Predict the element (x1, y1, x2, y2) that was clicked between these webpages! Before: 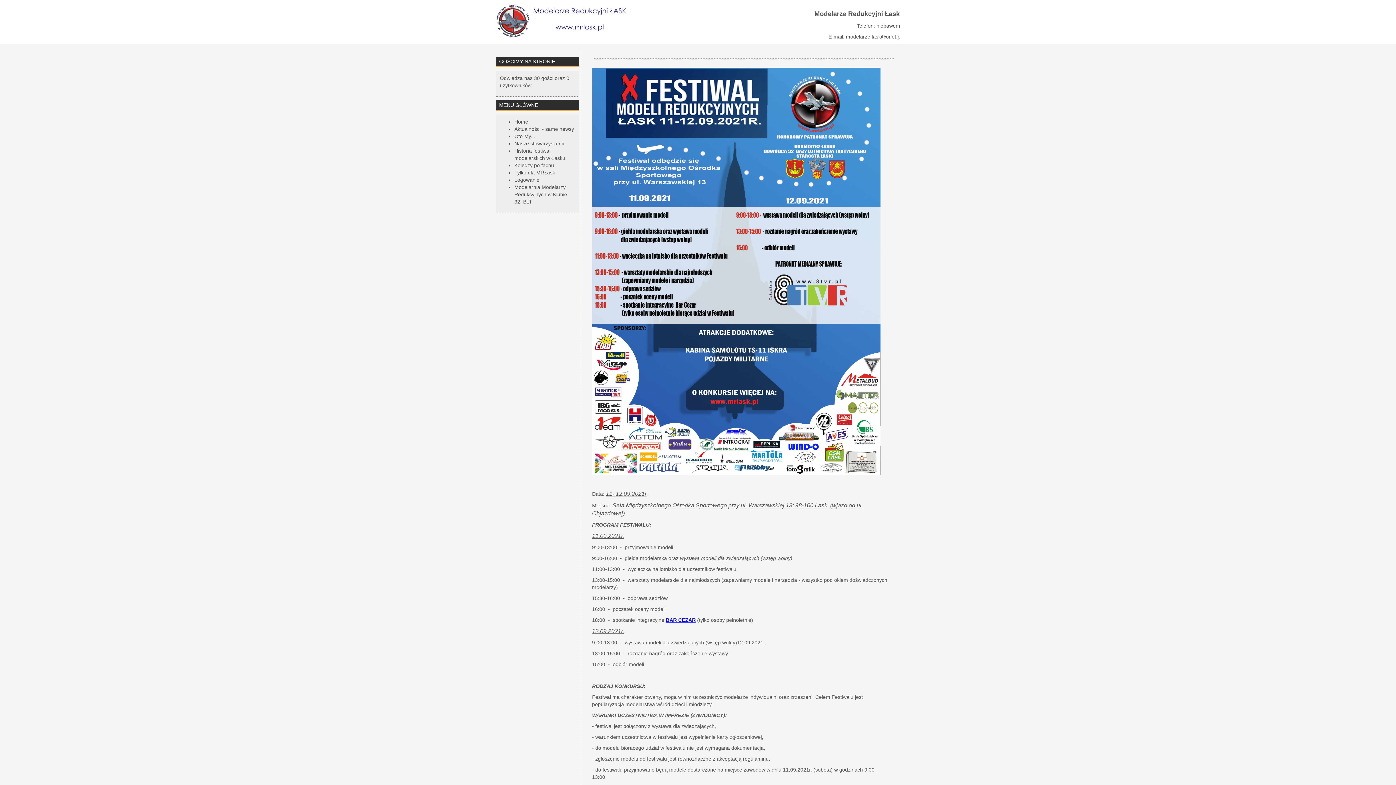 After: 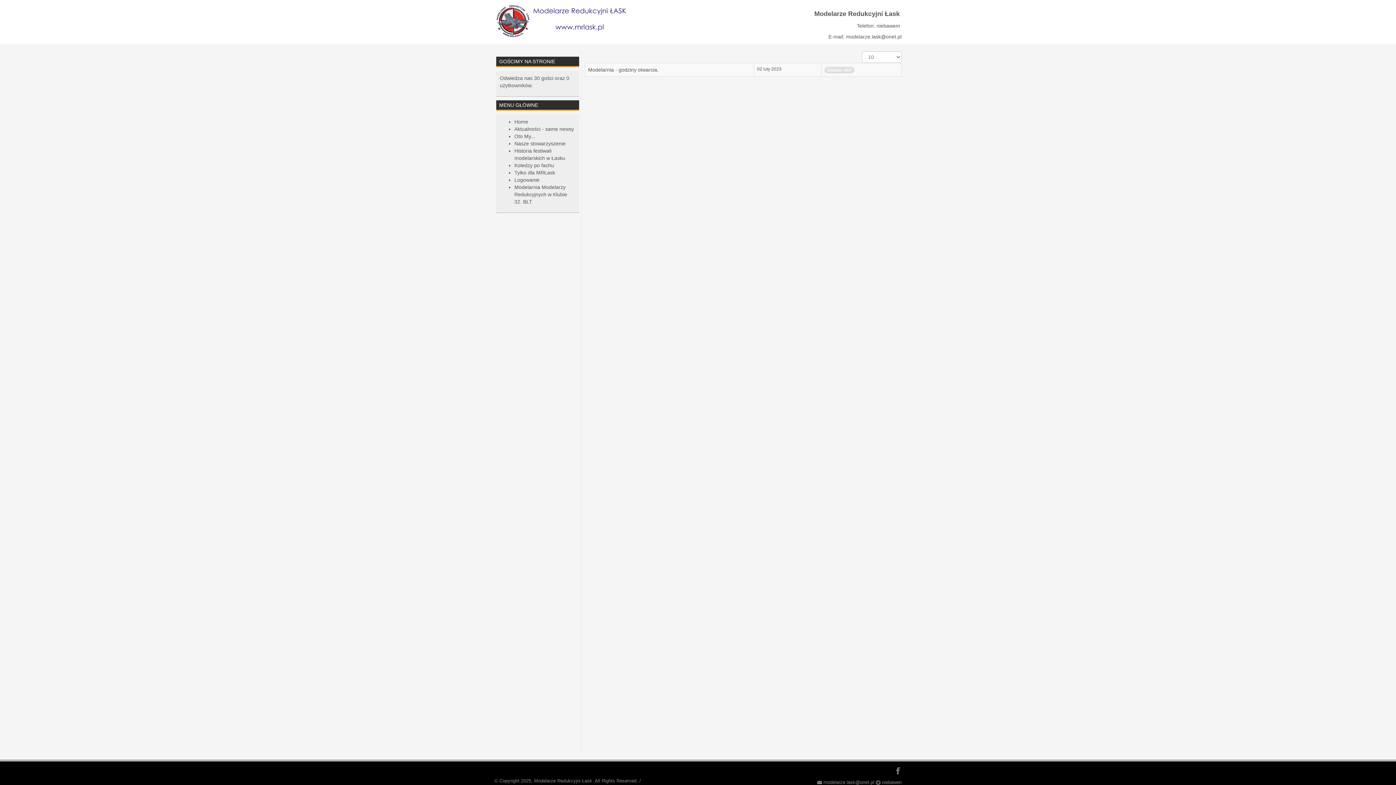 Action: bbox: (514, 184, 567, 204) label: Modelarnia Modelarzy Redukcyjnych w Klubie 32. BLT